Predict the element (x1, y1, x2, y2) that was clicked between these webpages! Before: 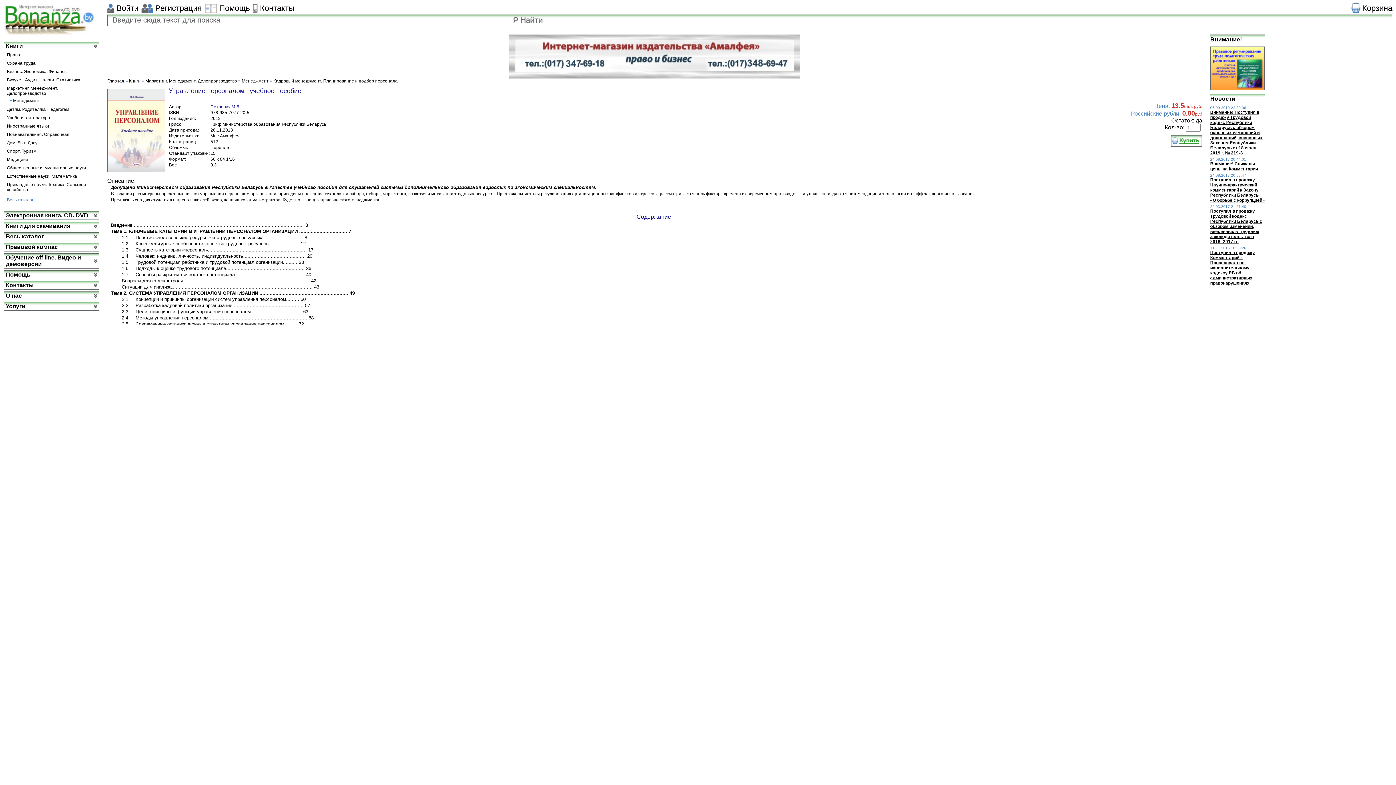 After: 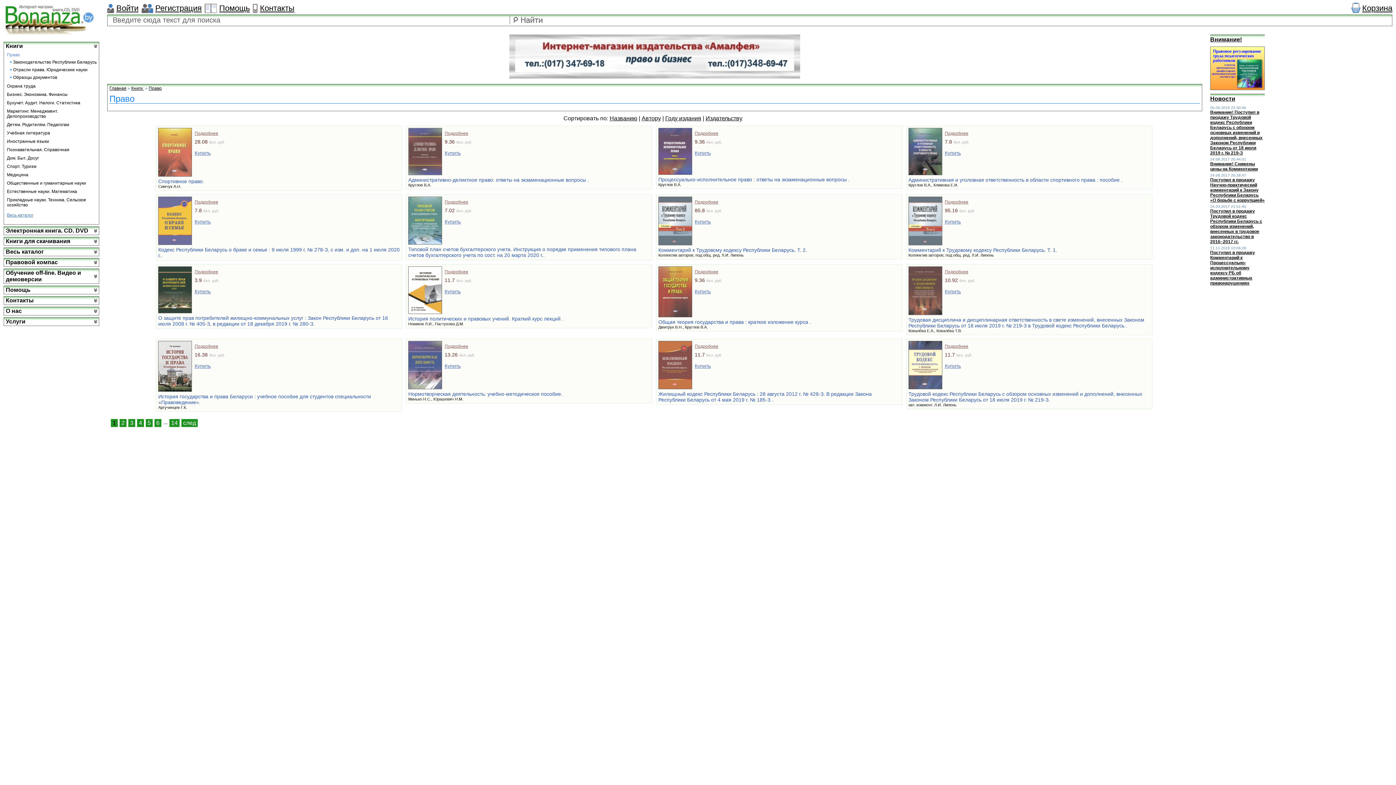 Action: label: Право bbox: (6, 52, 97, 57)